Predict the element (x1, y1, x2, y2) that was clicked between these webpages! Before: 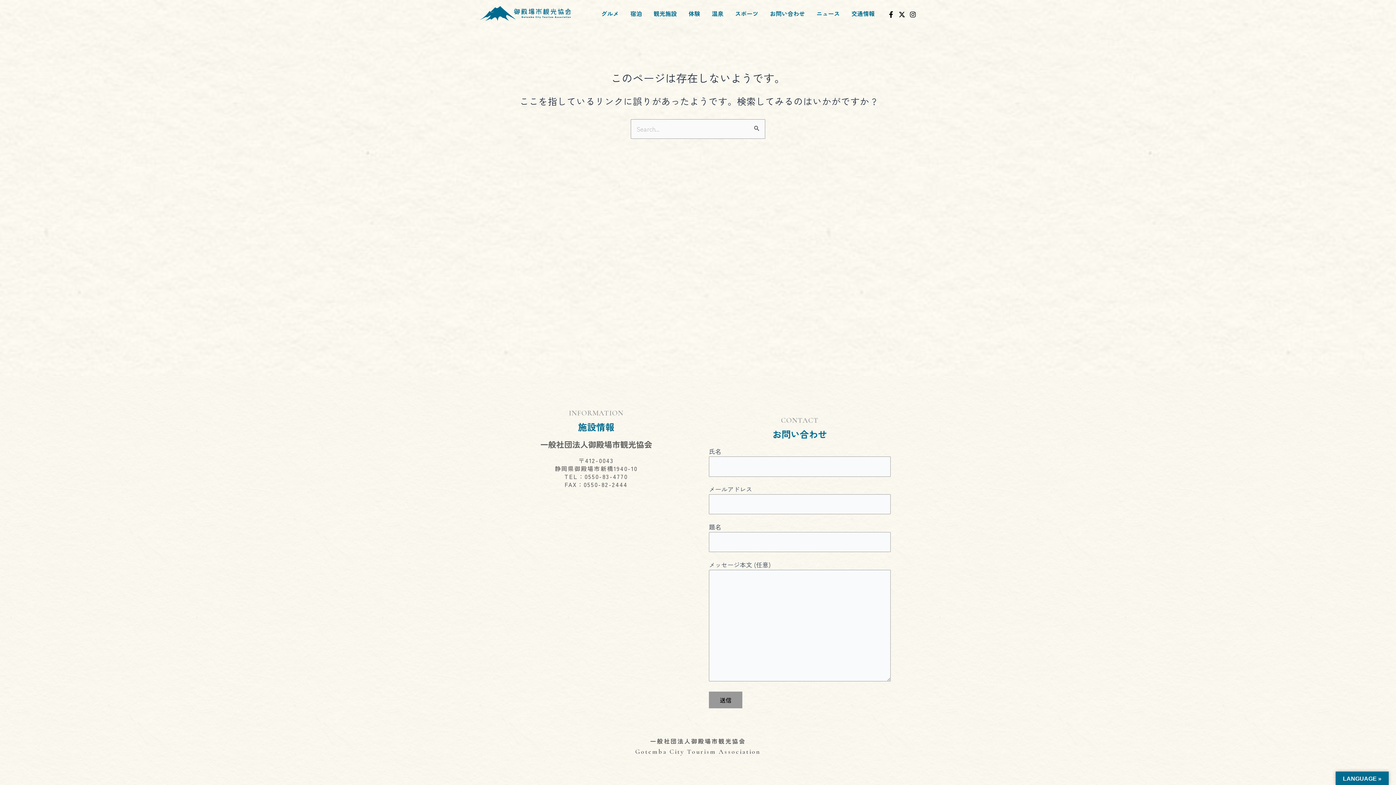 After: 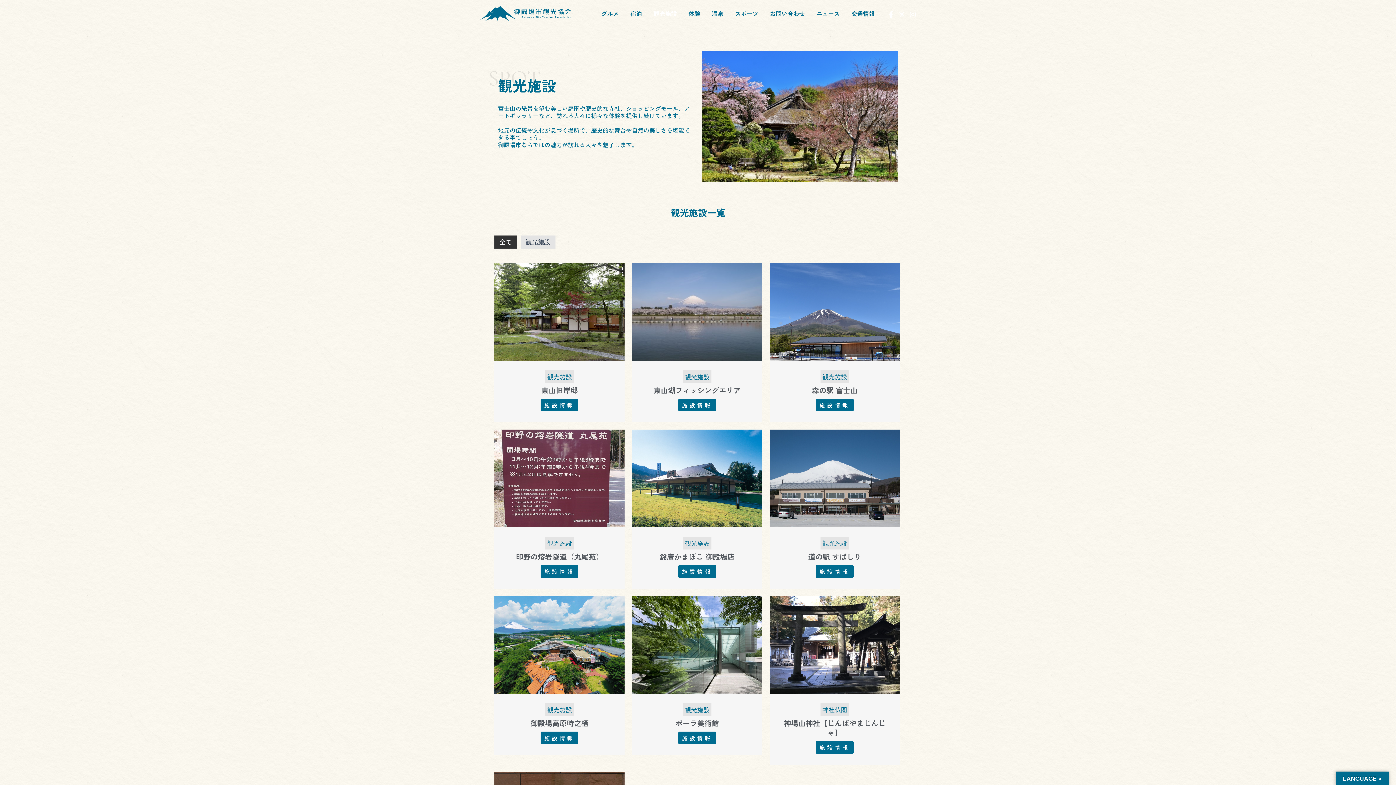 Action: label: 観光施設 bbox: (648, 2, 682, 24)